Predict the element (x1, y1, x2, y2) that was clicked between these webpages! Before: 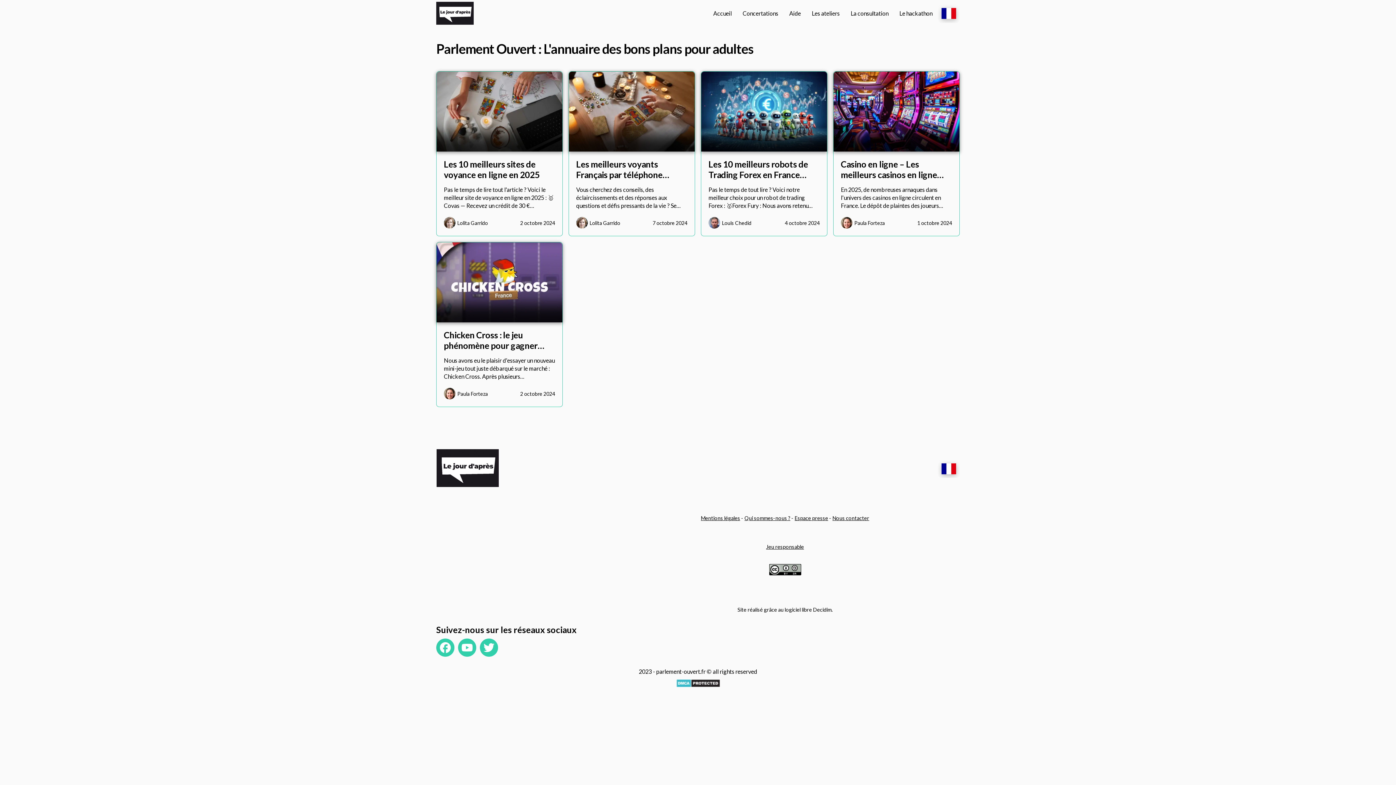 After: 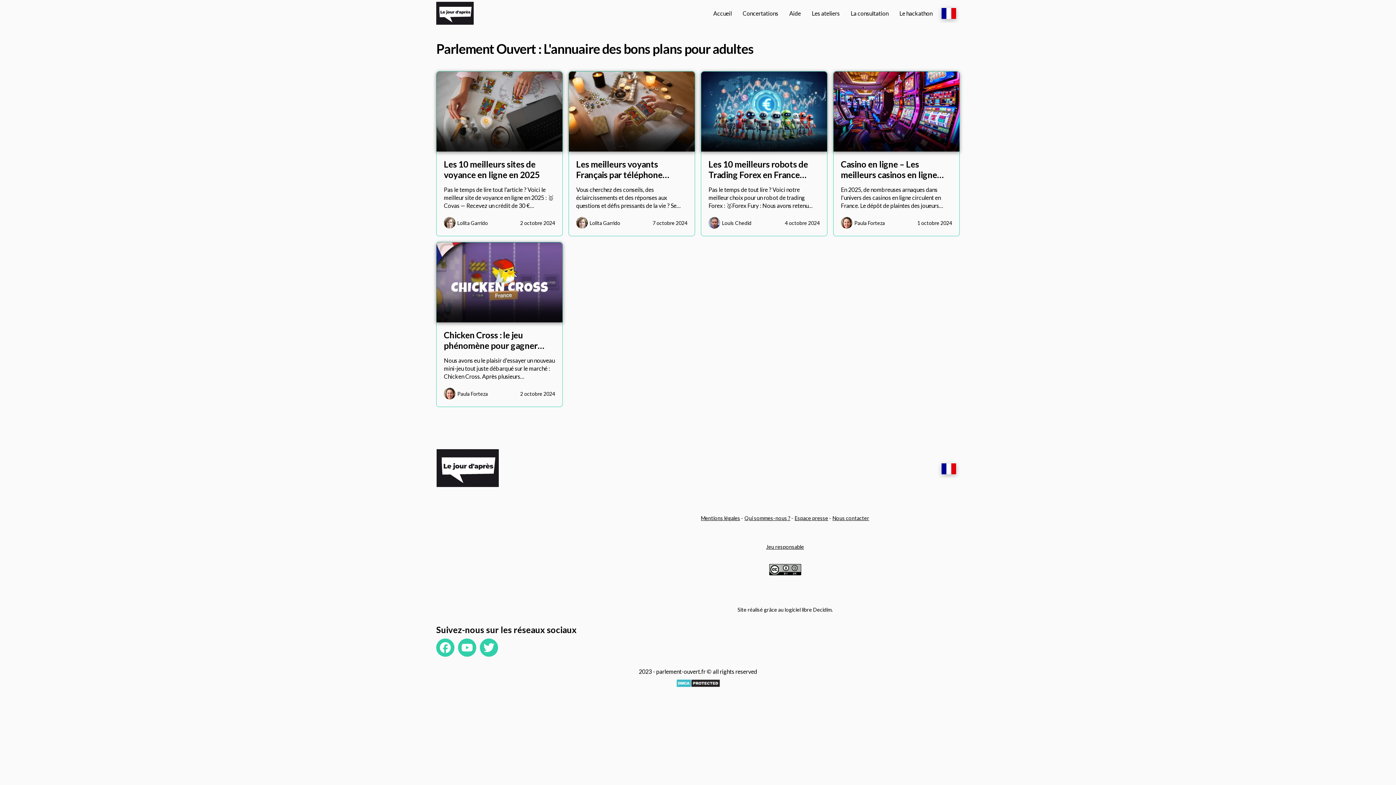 Action: bbox: (480, 638, 498, 657)